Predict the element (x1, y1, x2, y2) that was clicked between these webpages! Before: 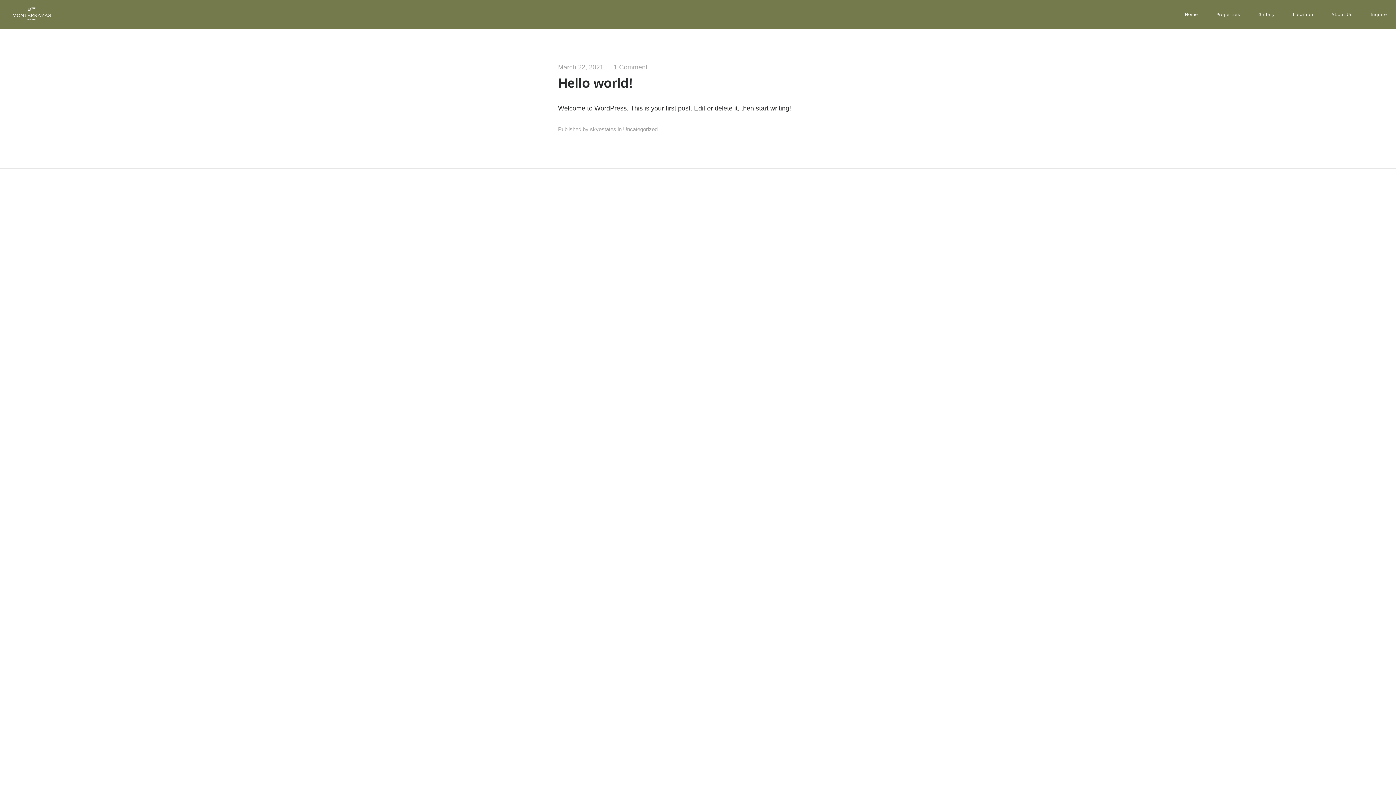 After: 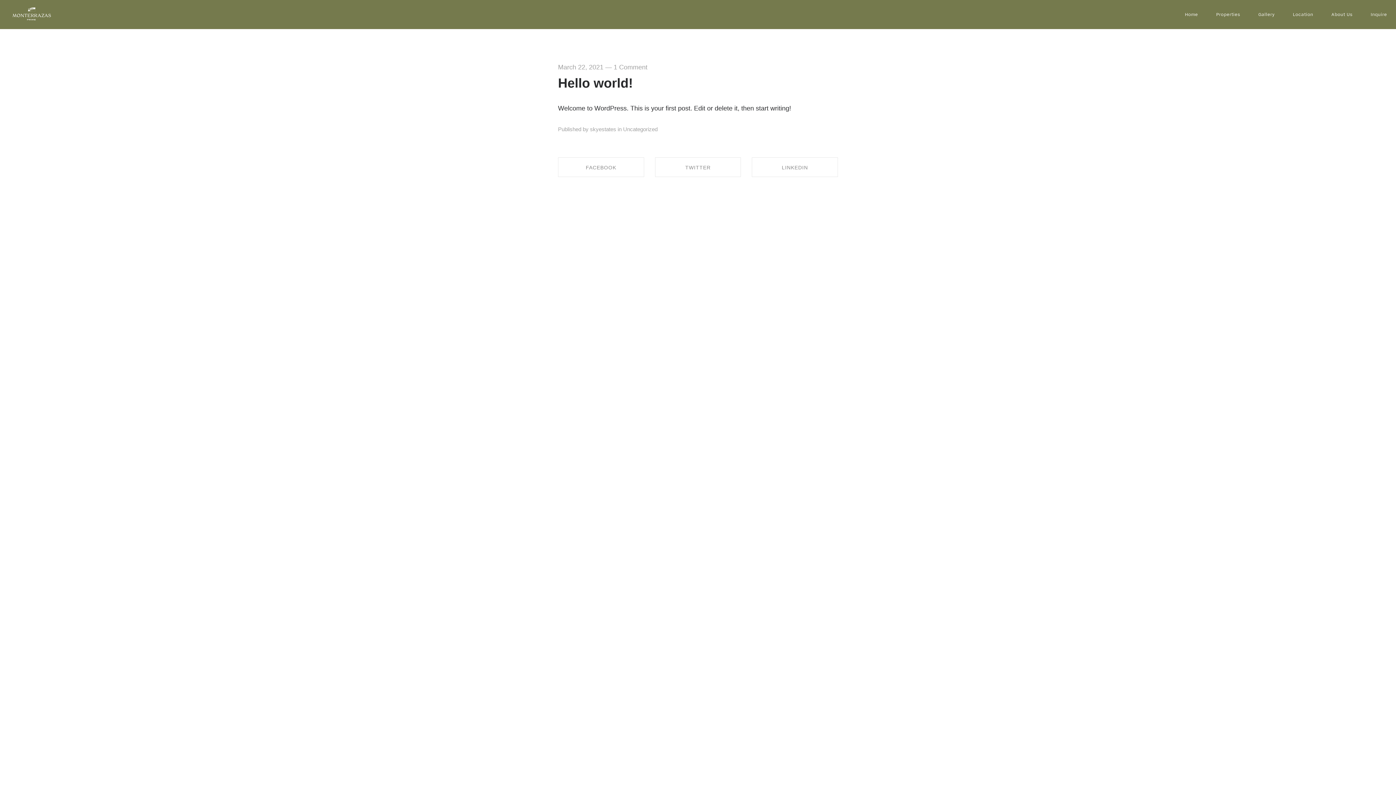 Action: label: March 22, 2021 bbox: (558, 63, 603, 70)